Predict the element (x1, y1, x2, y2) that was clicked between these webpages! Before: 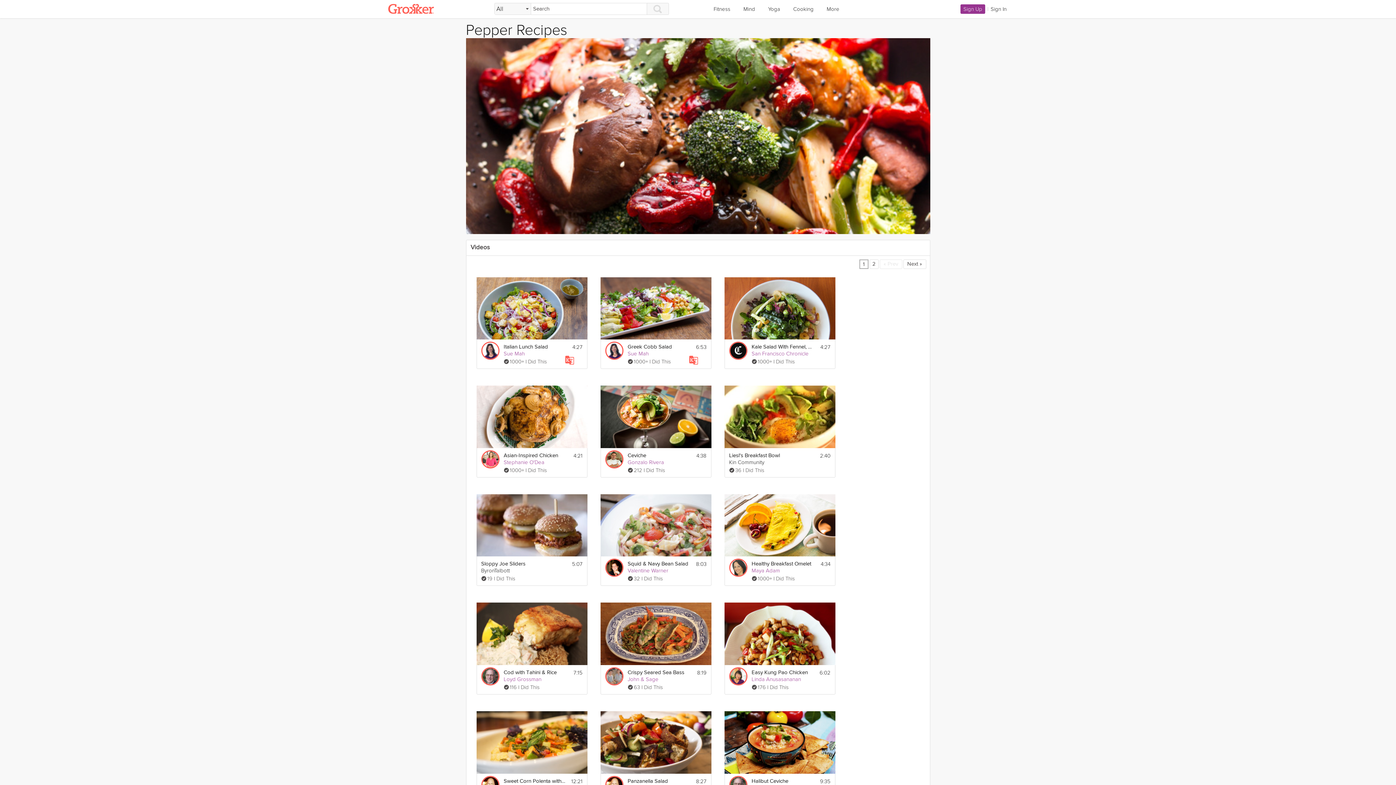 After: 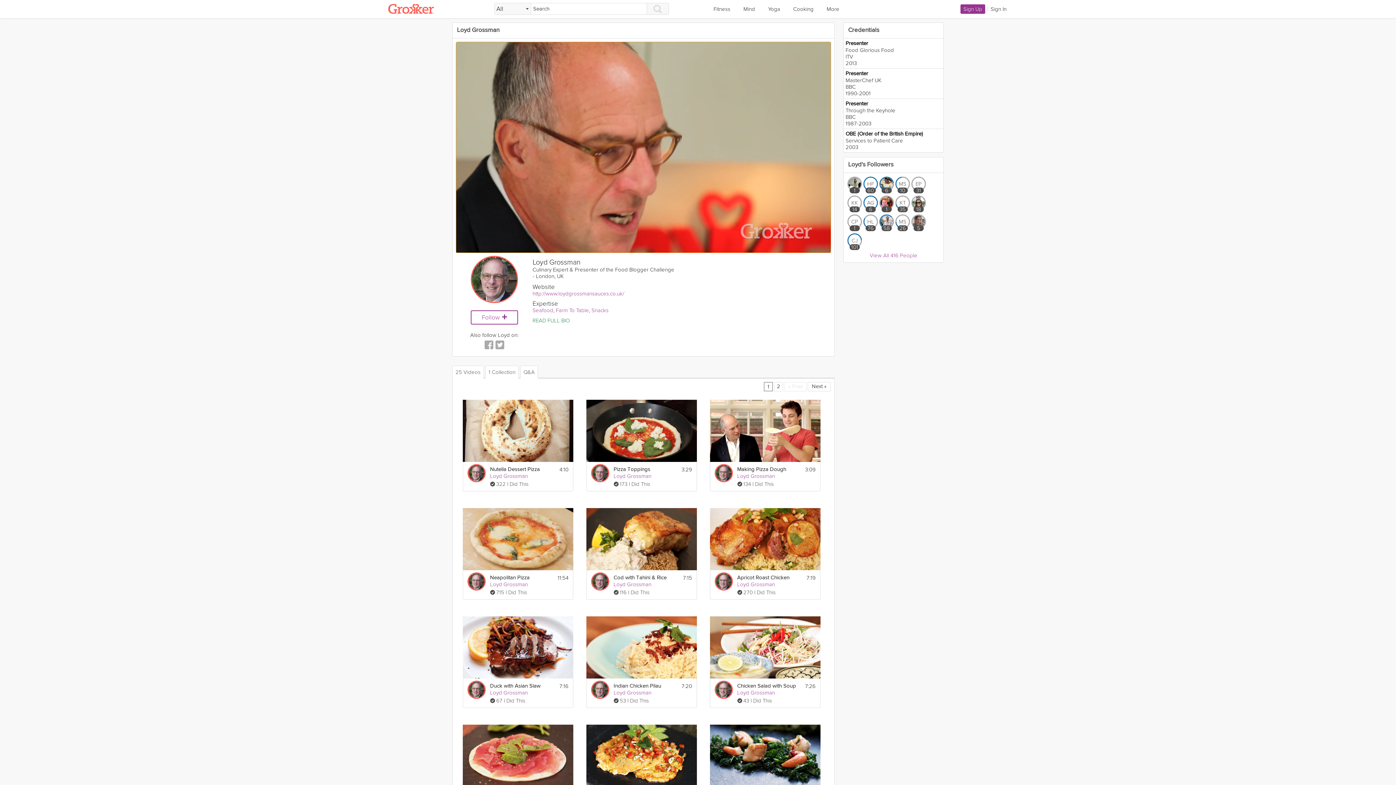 Action: bbox: (503, 676, 541, 682) label: Loyd Grossman